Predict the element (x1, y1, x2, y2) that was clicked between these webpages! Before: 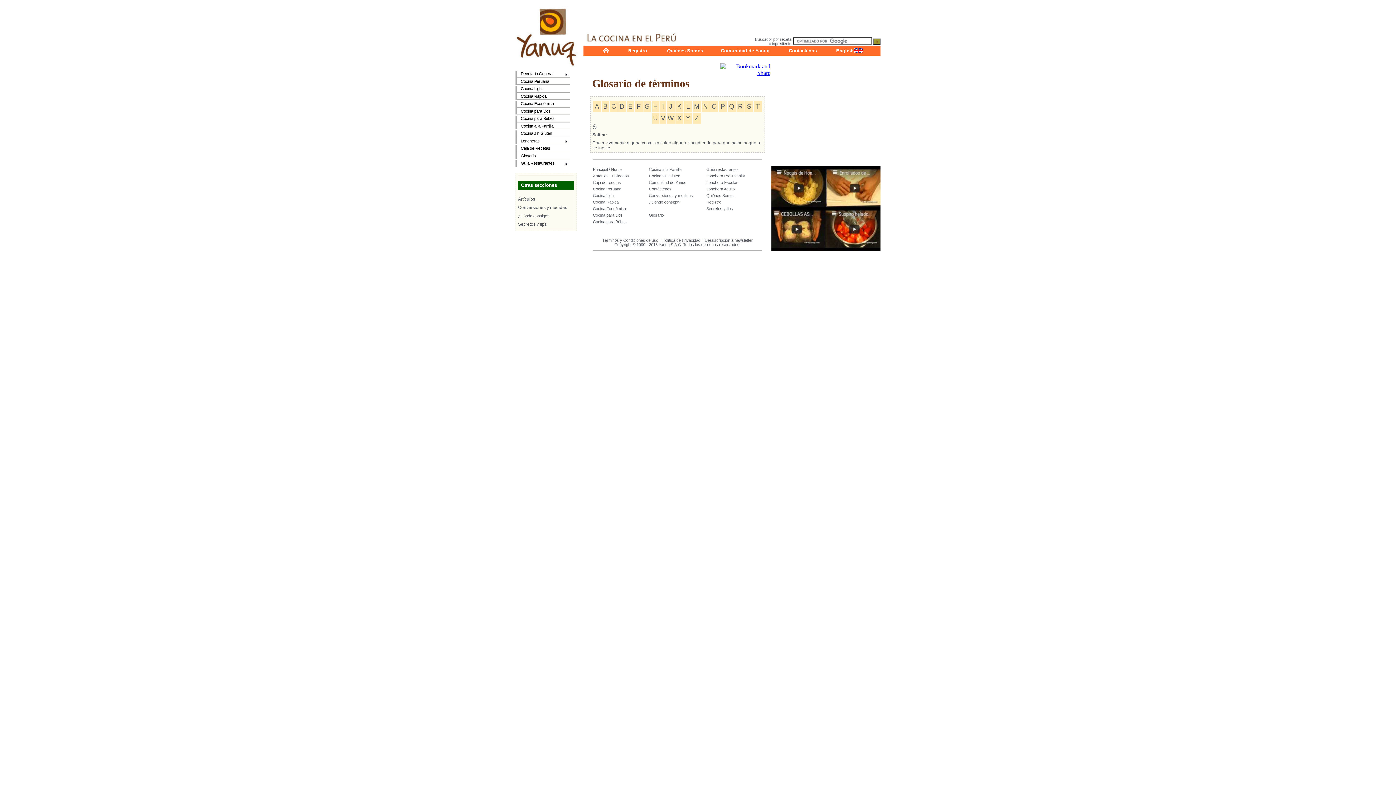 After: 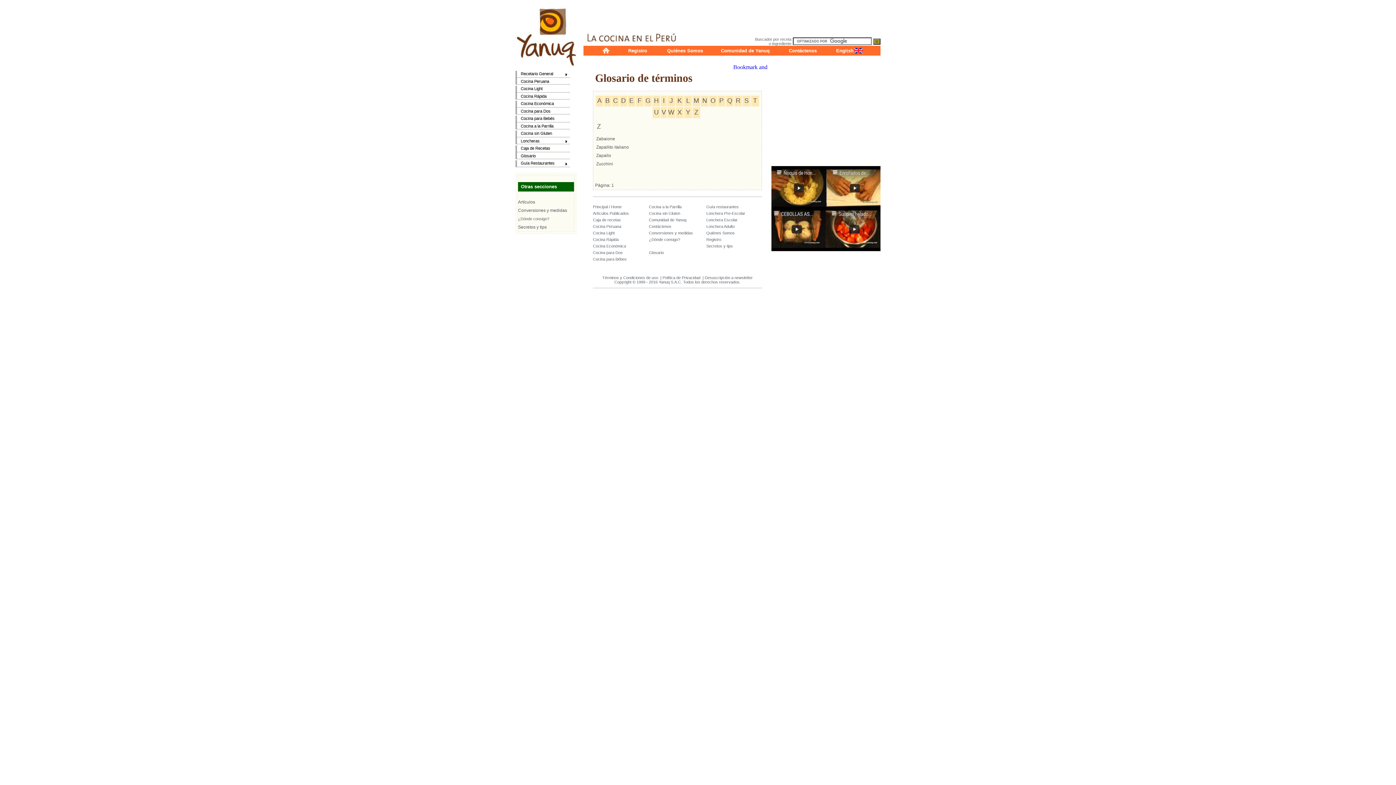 Action: label: Z bbox: (694, 114, 698, 121)